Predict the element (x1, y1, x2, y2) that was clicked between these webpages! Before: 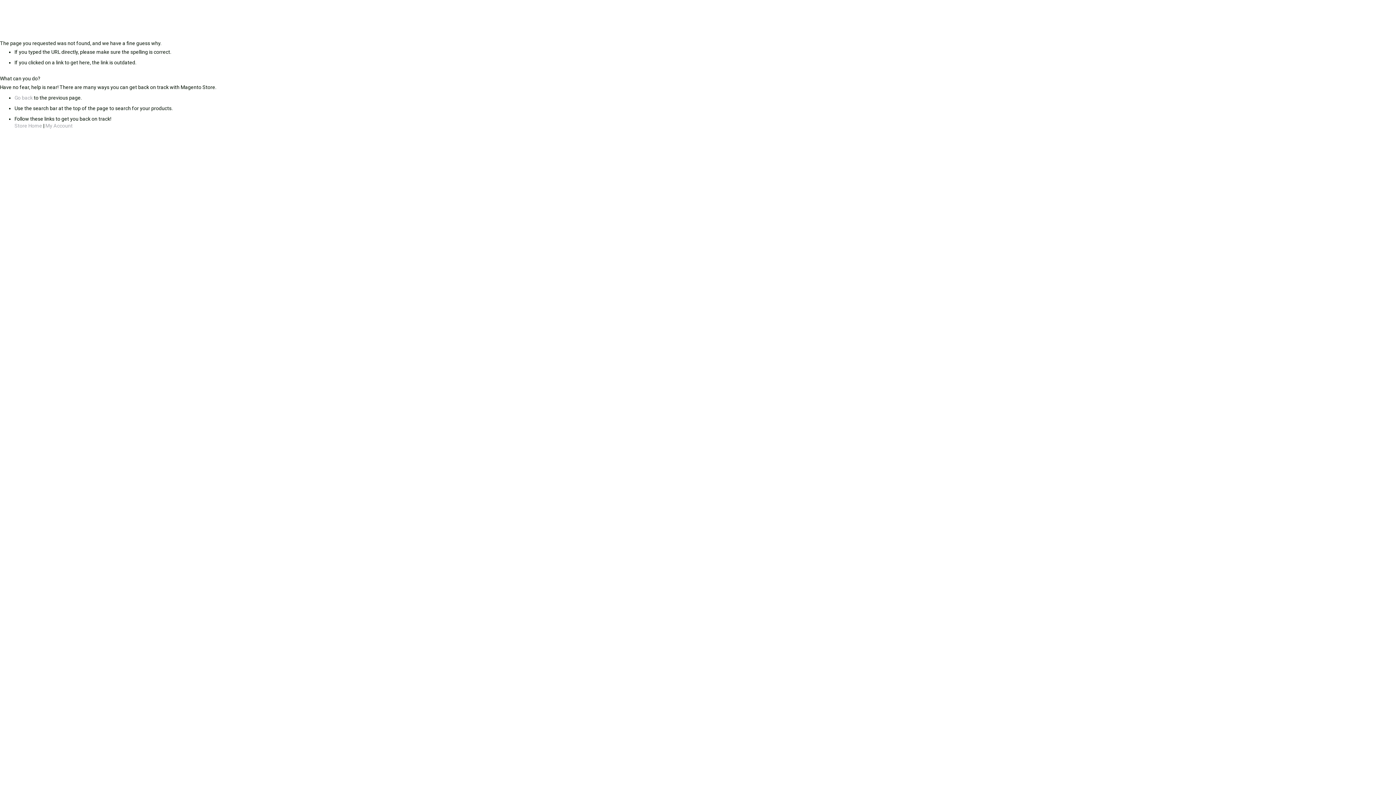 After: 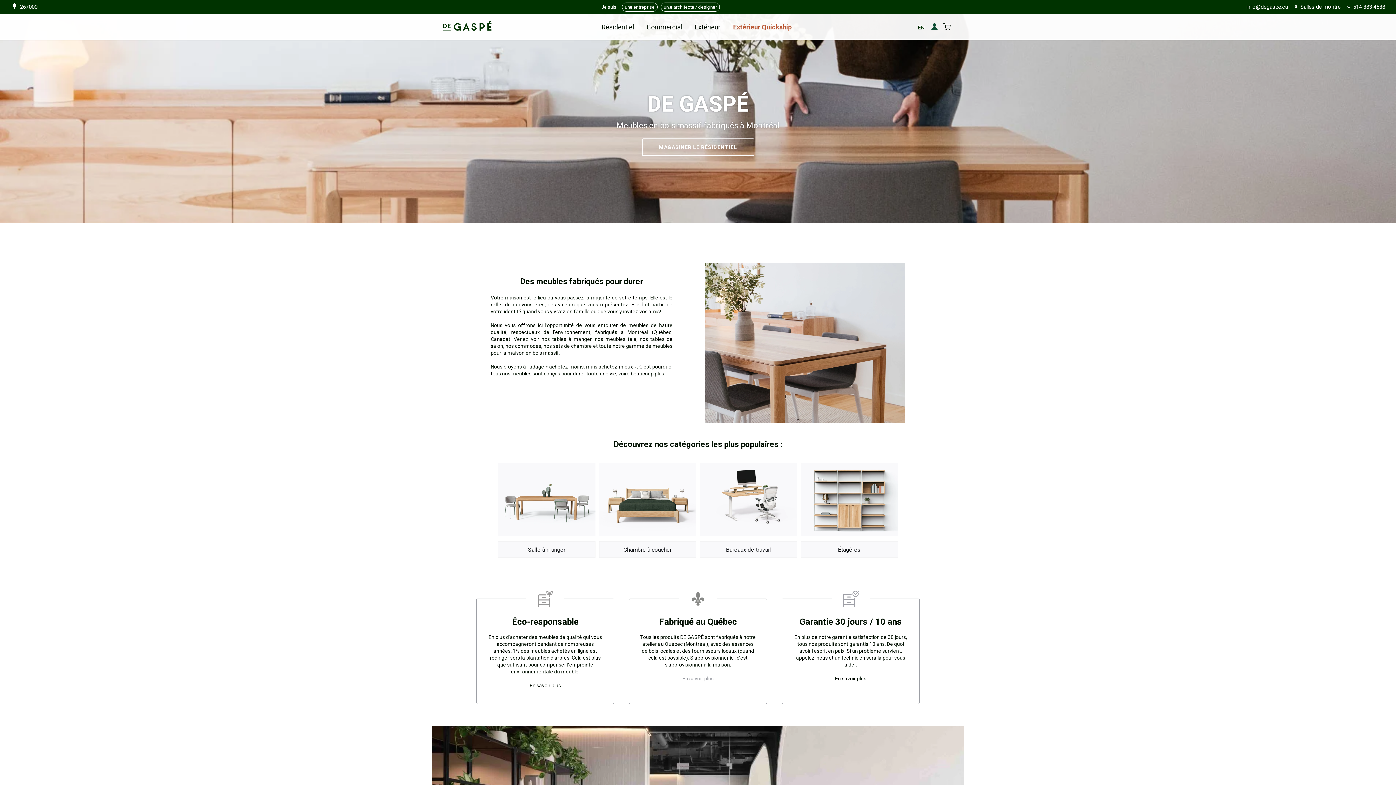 Action: bbox: (14, 122, 42, 128) label: Store Home